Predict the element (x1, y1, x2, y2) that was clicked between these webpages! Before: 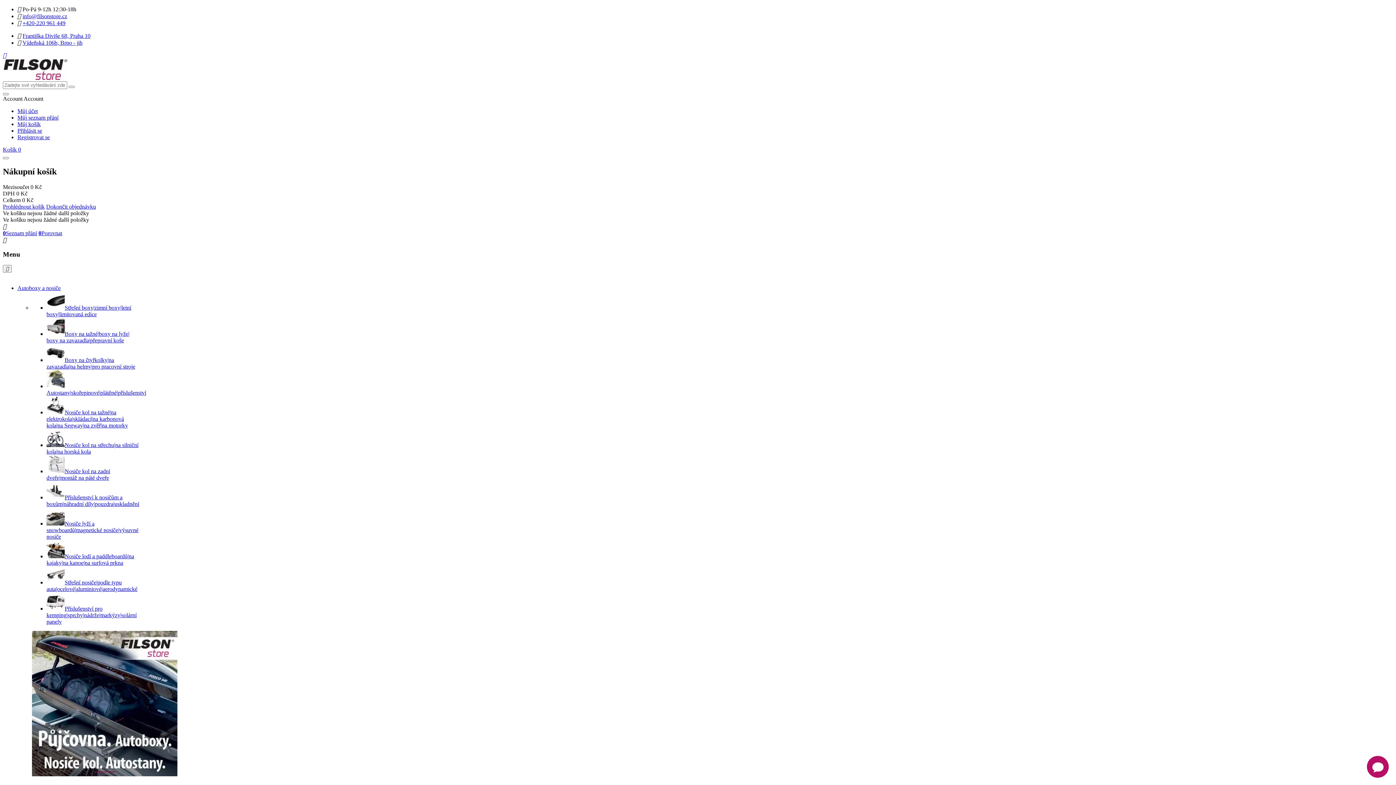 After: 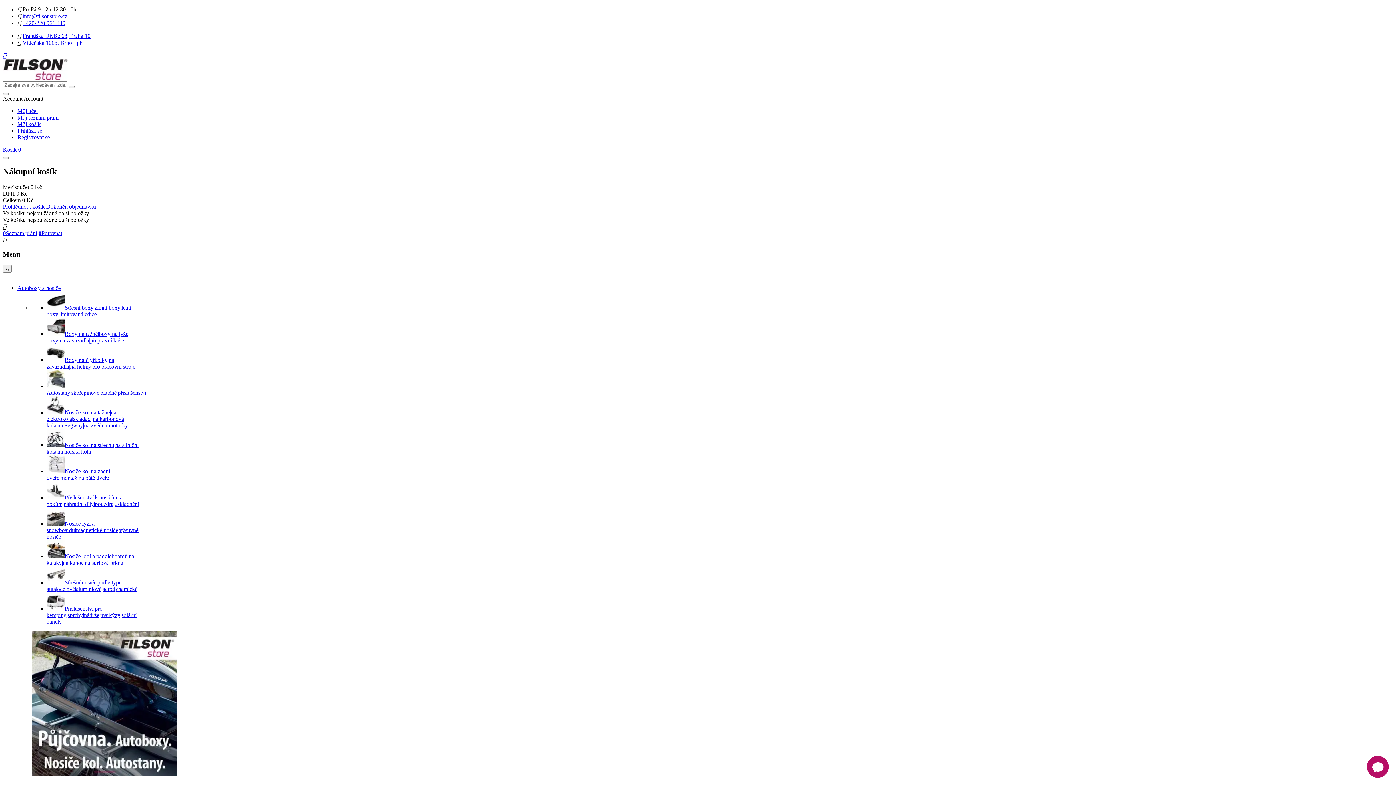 Action: label: Autostany|skořepinové|plátěné|příslušenství bbox: (46, 383, 146, 396)